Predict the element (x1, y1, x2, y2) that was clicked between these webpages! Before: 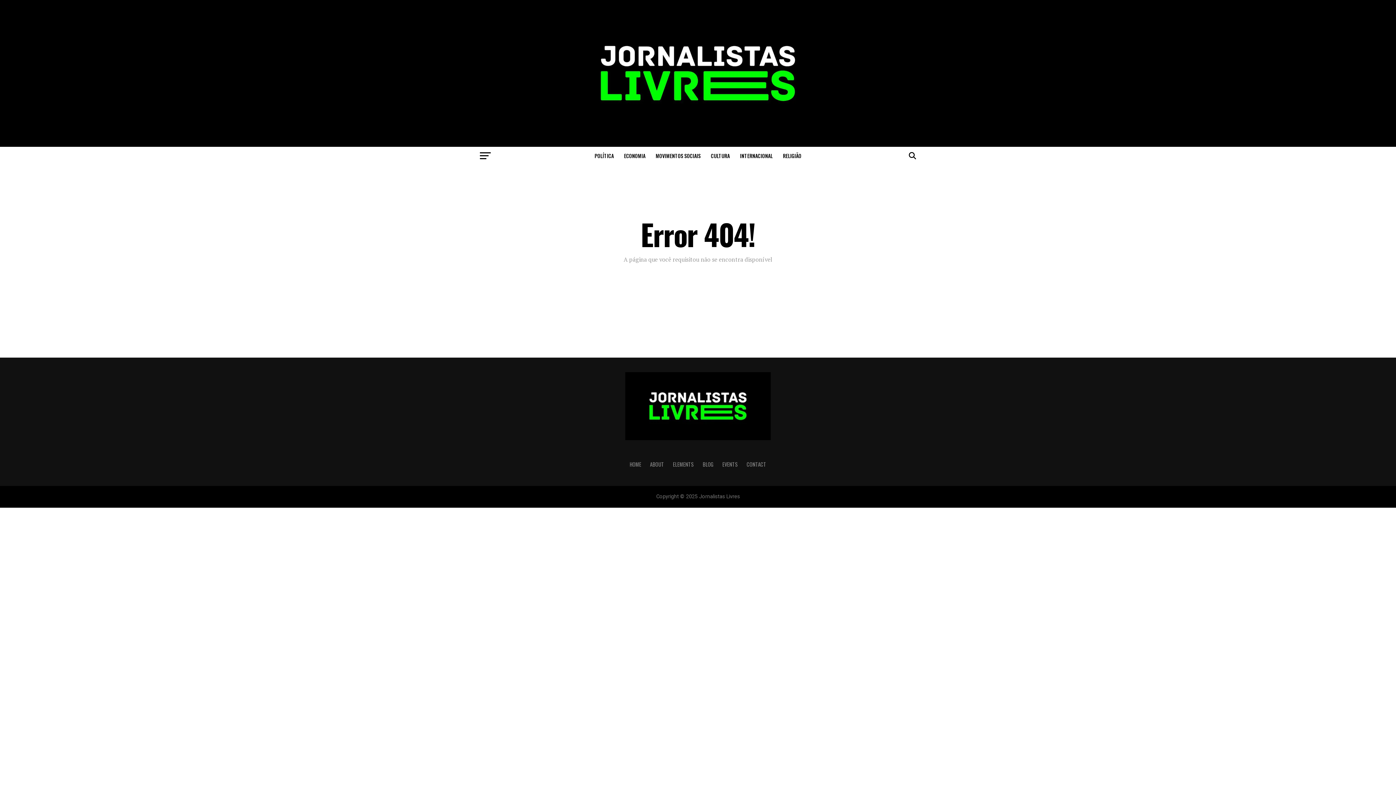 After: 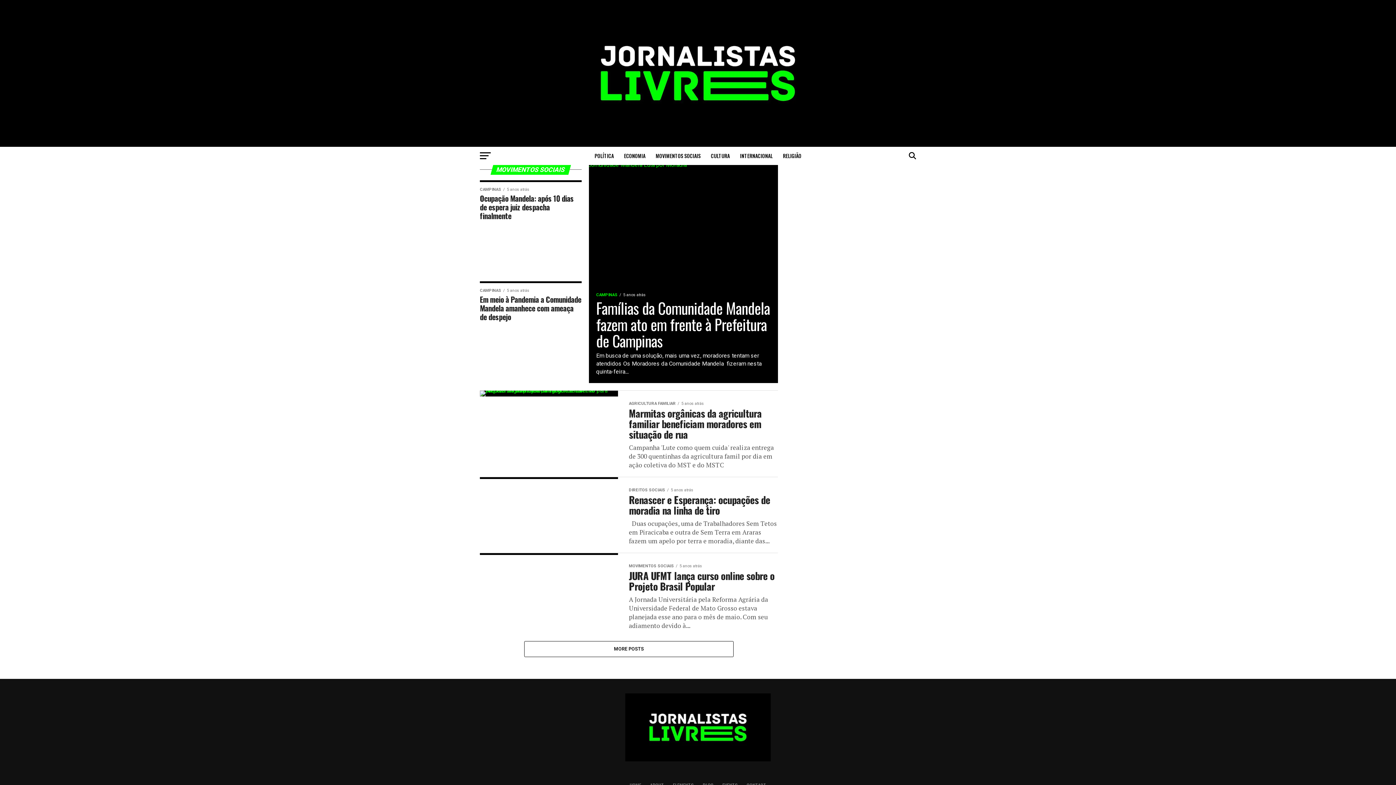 Action: bbox: (651, 146, 705, 165) label: MOVIMENTOS SOCIAIS